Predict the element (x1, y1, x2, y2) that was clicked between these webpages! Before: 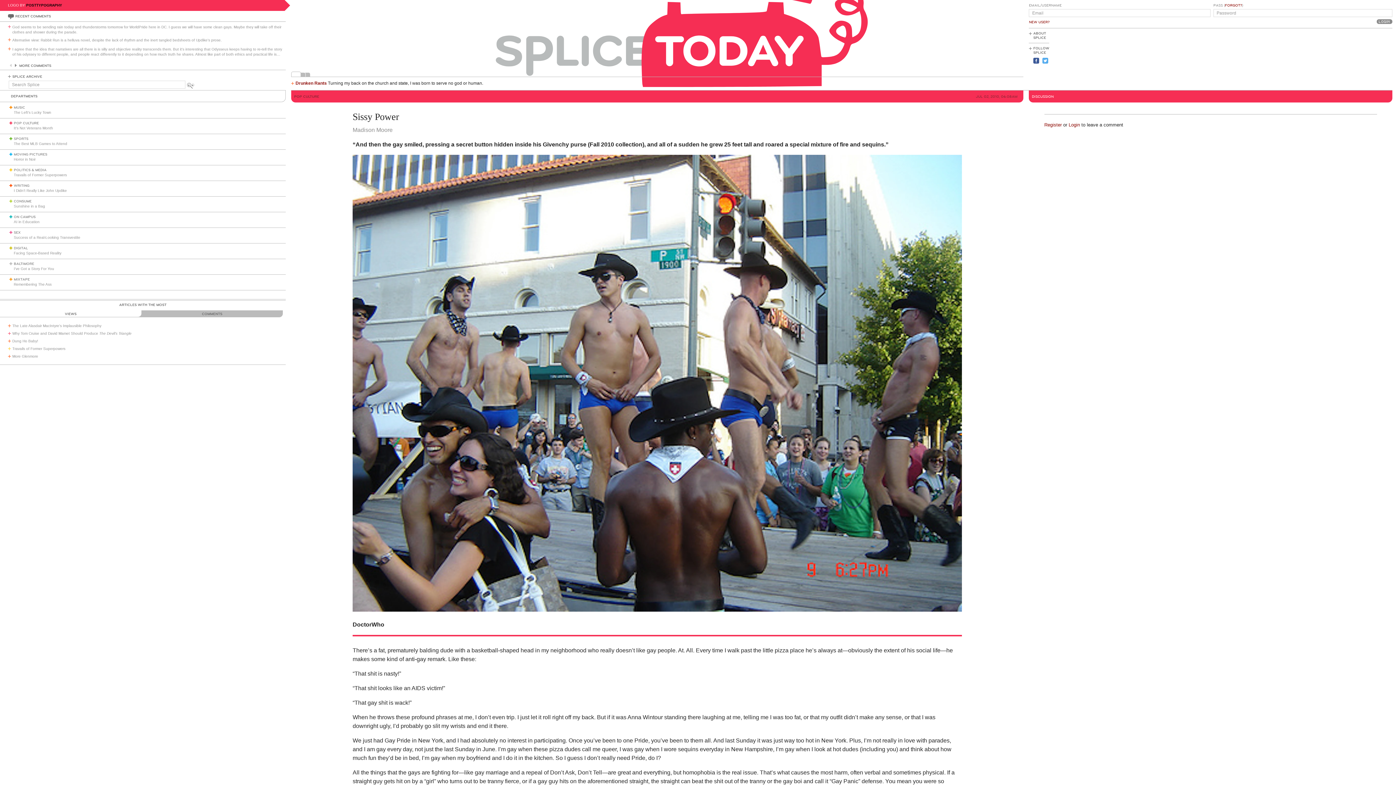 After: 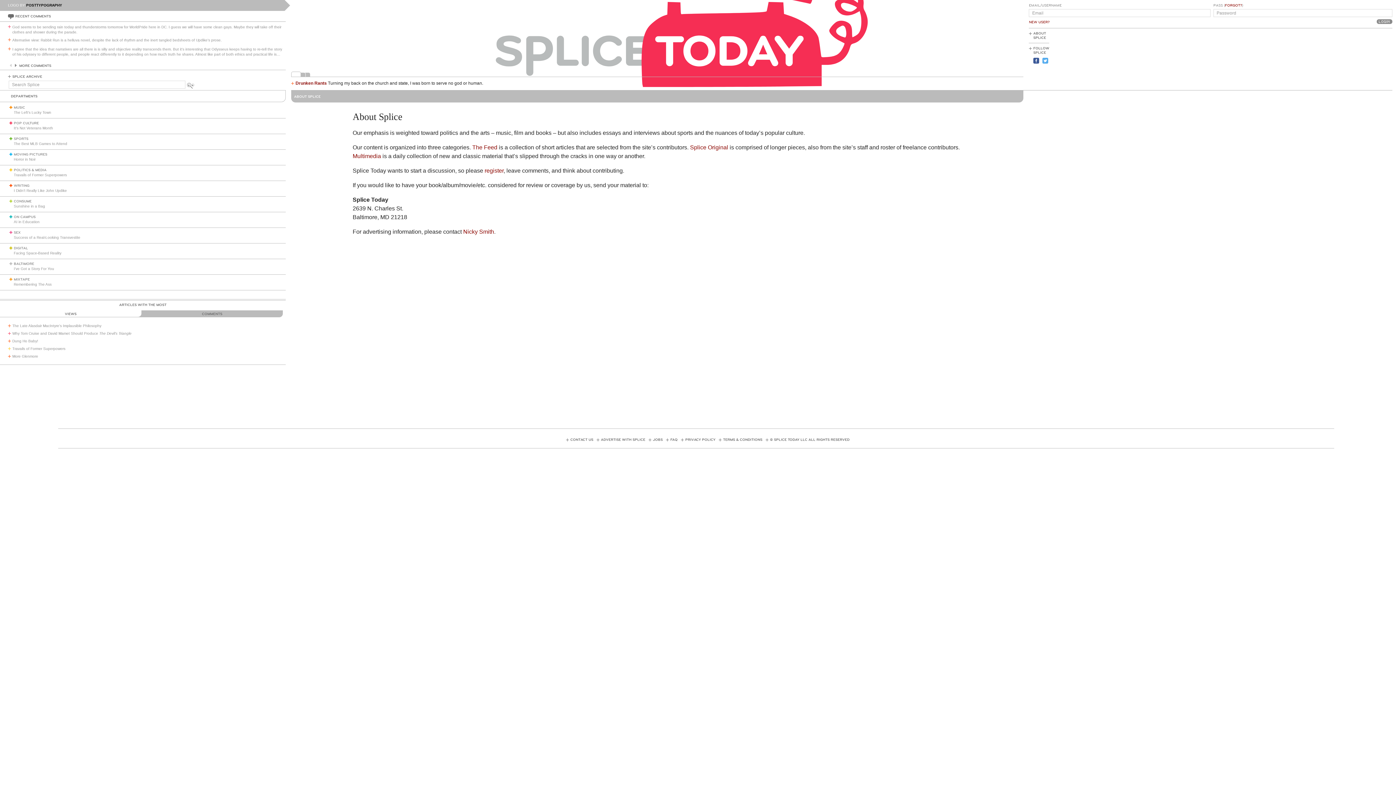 Action: bbox: (1033, 31, 1046, 40) label: ABOUT SPLICE